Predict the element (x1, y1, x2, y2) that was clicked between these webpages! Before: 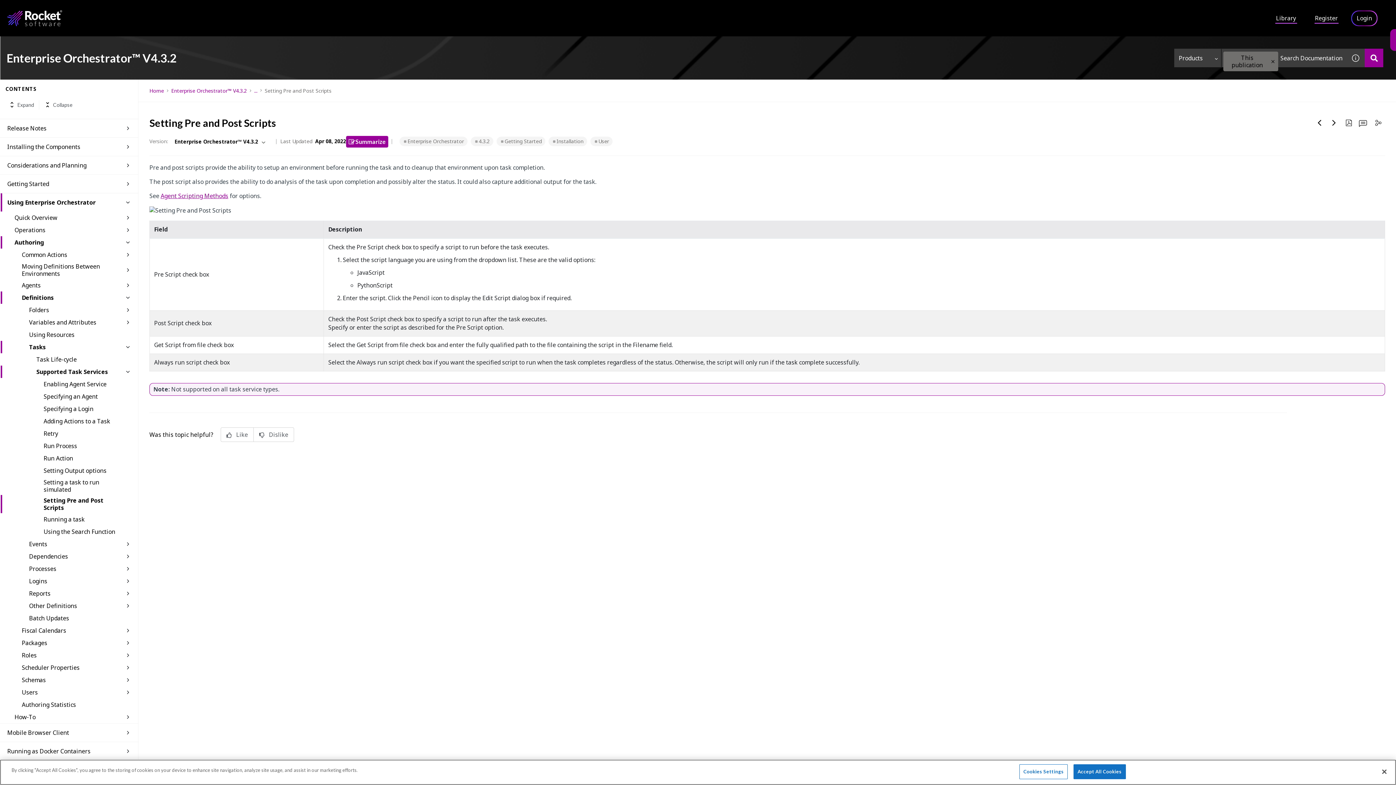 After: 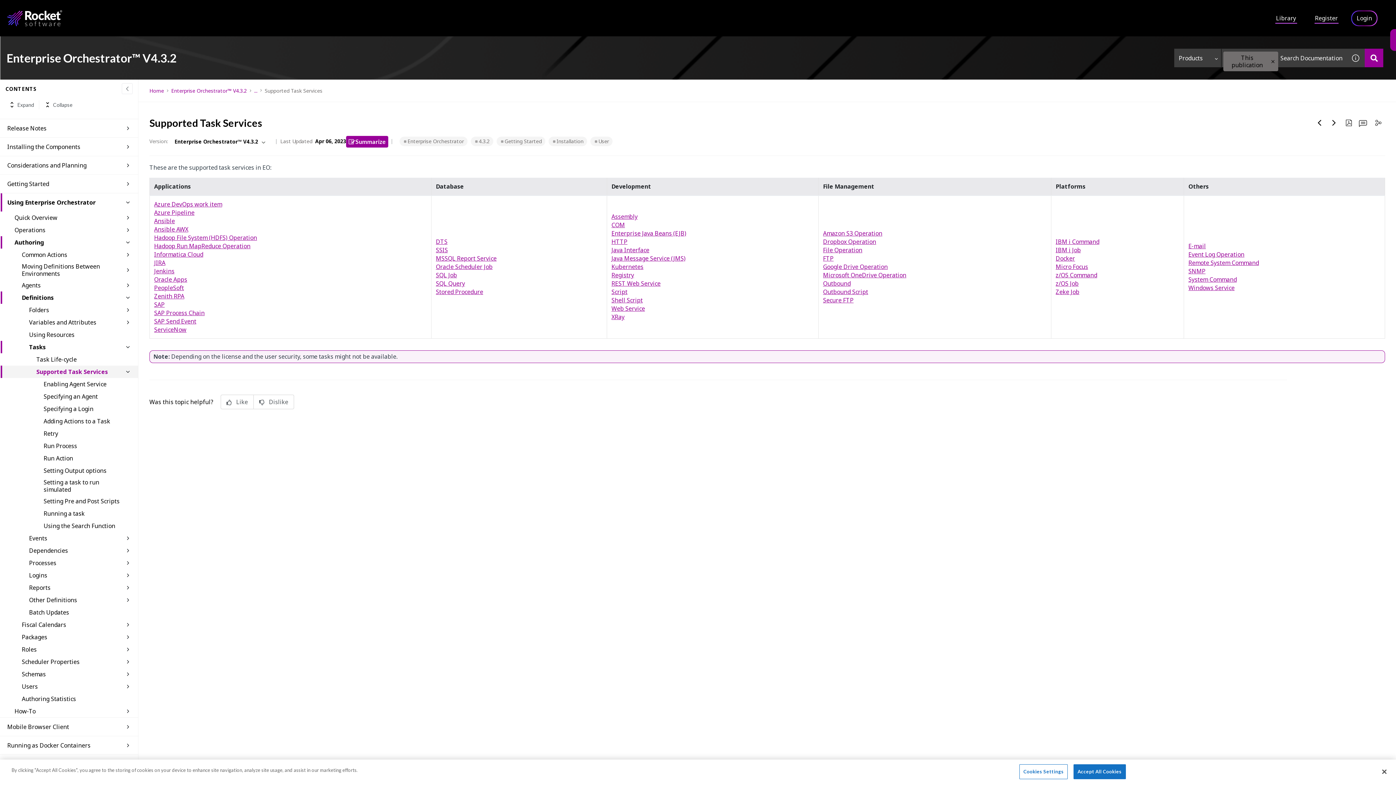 Action: label: Supported Task Services bbox: (36, 367, 123, 376)